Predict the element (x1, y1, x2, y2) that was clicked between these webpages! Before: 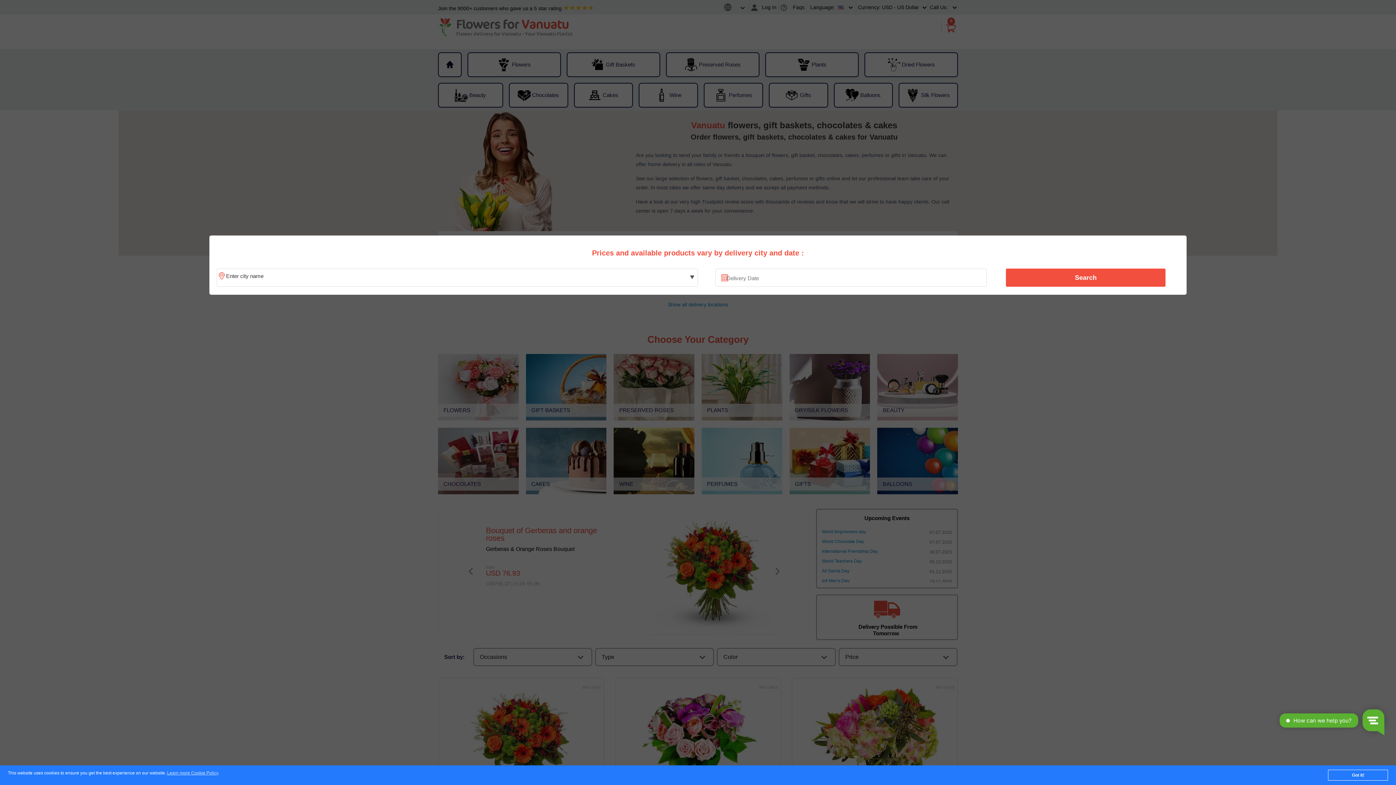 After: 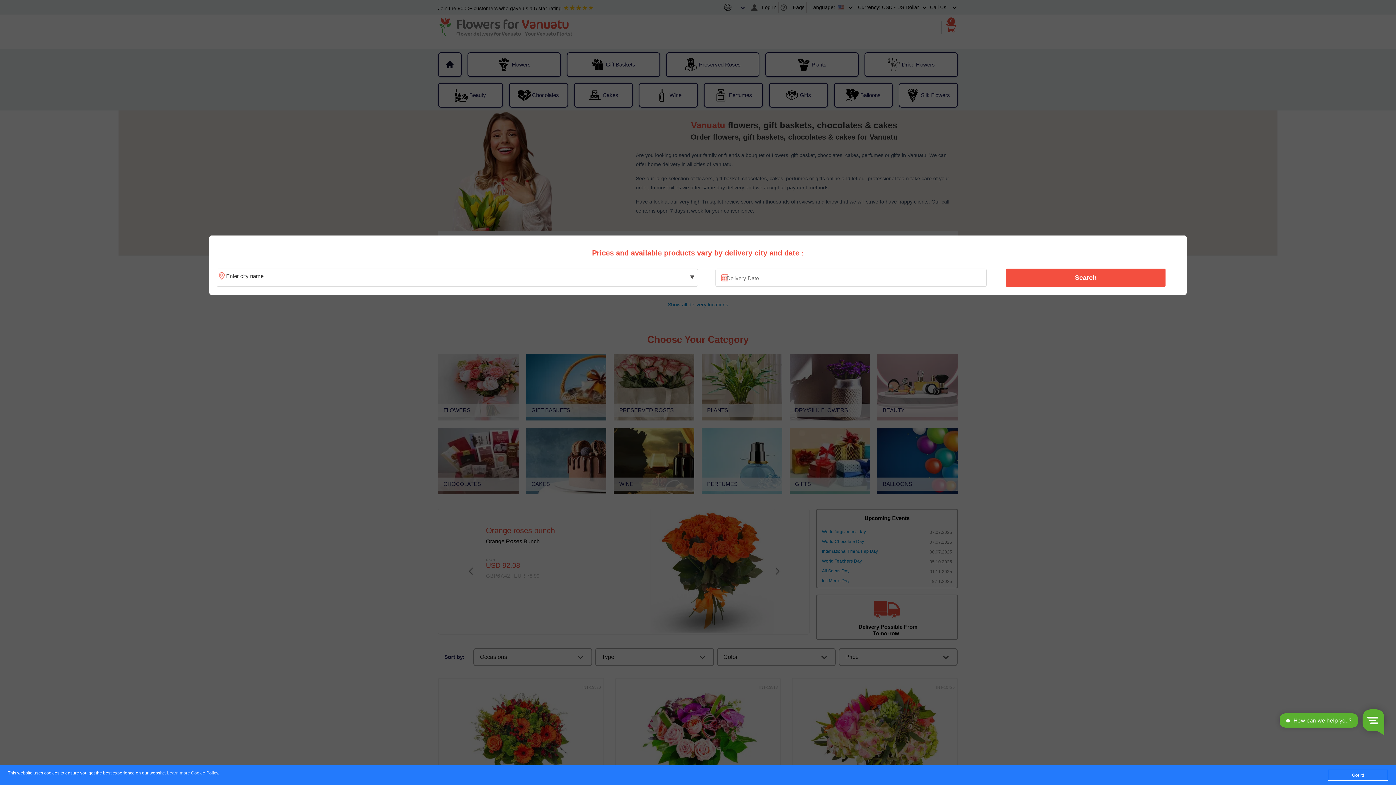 Action: label: Search bbox: (1010, 270, 1161, 285)